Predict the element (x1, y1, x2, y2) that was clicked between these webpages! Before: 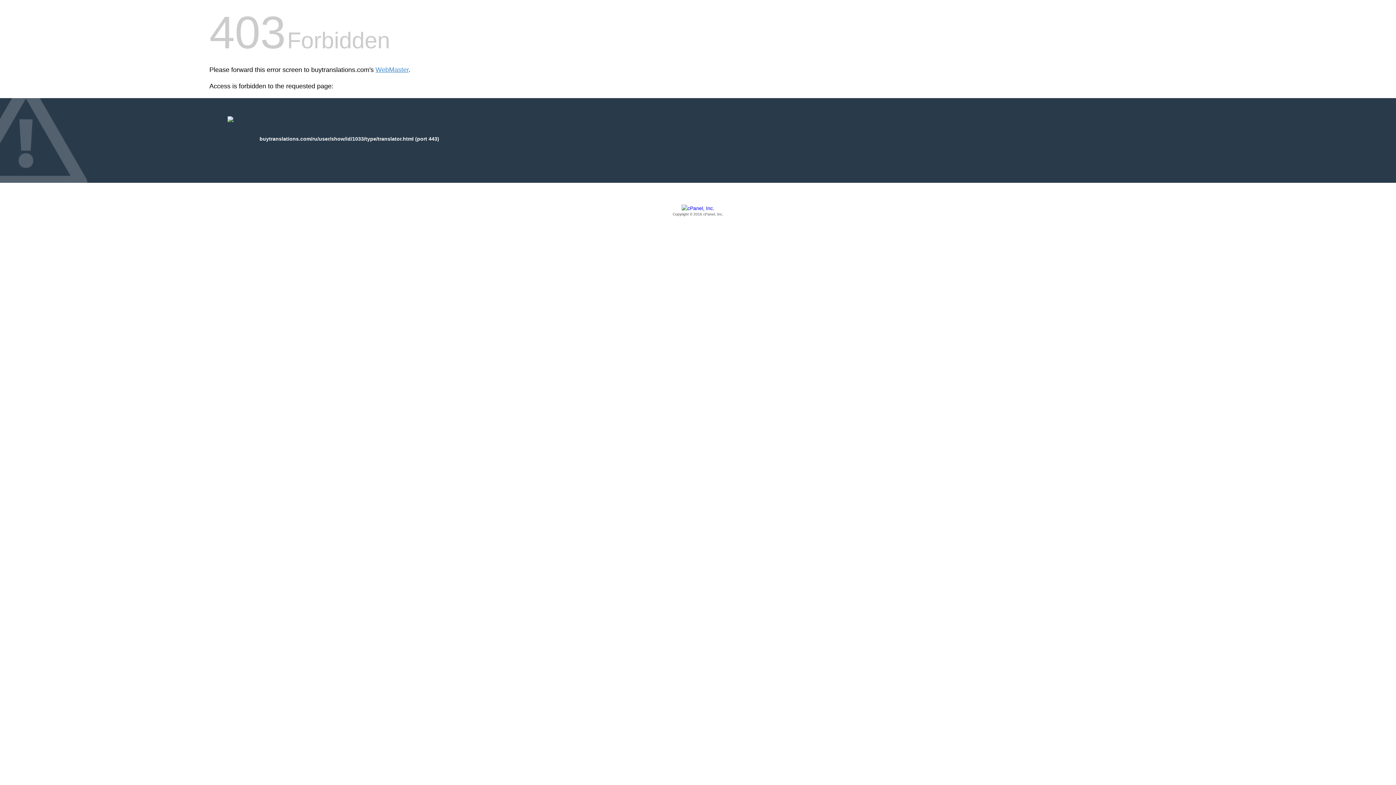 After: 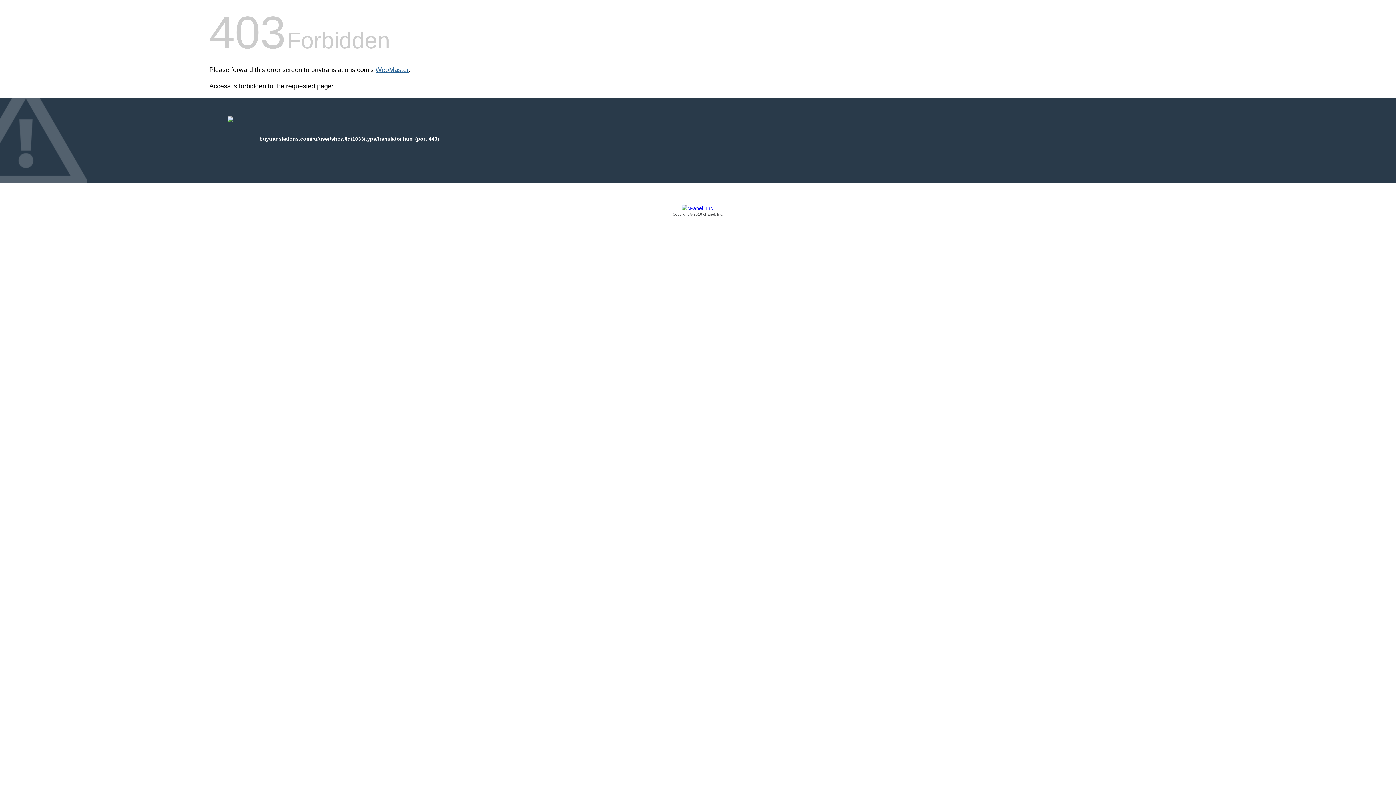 Action: label: WebMaster bbox: (375, 66, 408, 73)